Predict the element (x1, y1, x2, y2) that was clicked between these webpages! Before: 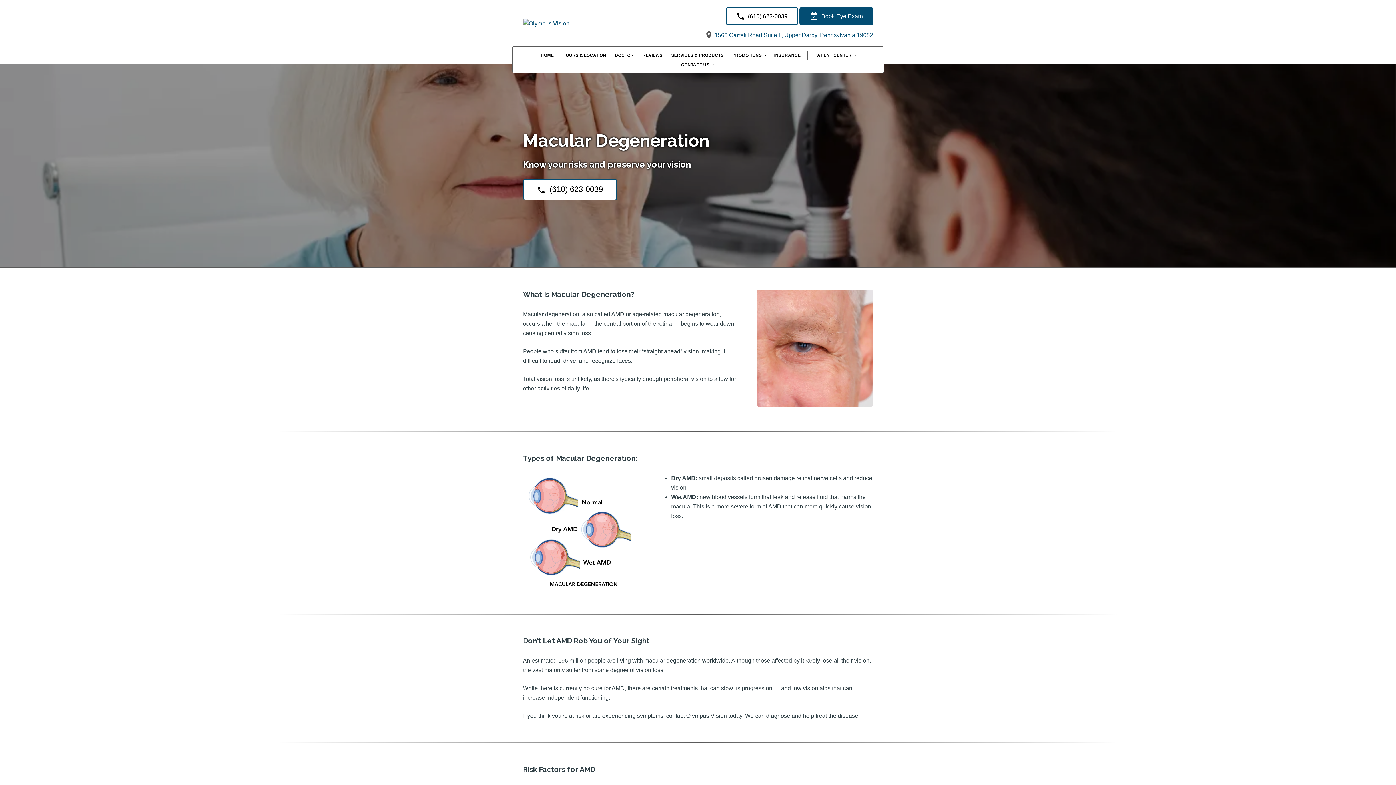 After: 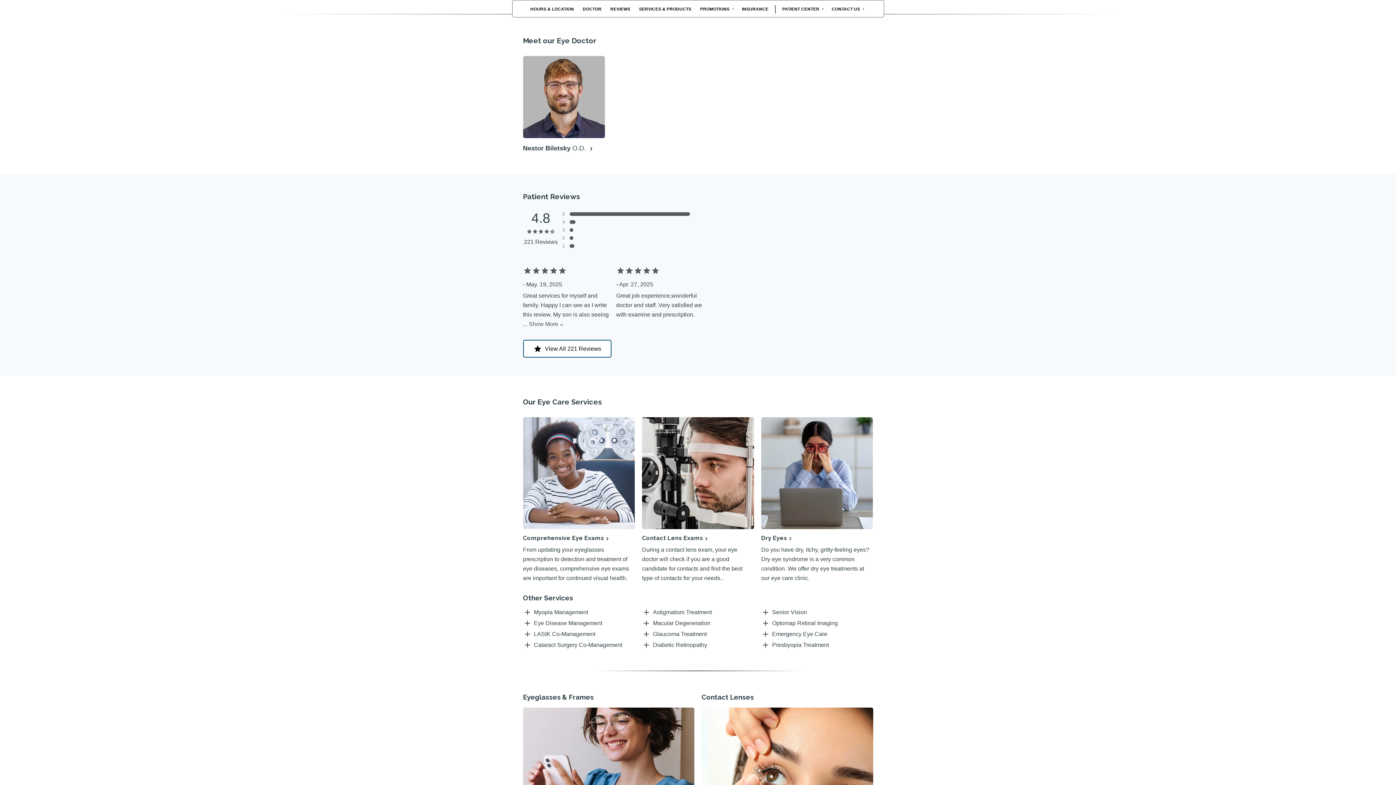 Action: label: DOCTOR bbox: (611, 51, 637, 59)